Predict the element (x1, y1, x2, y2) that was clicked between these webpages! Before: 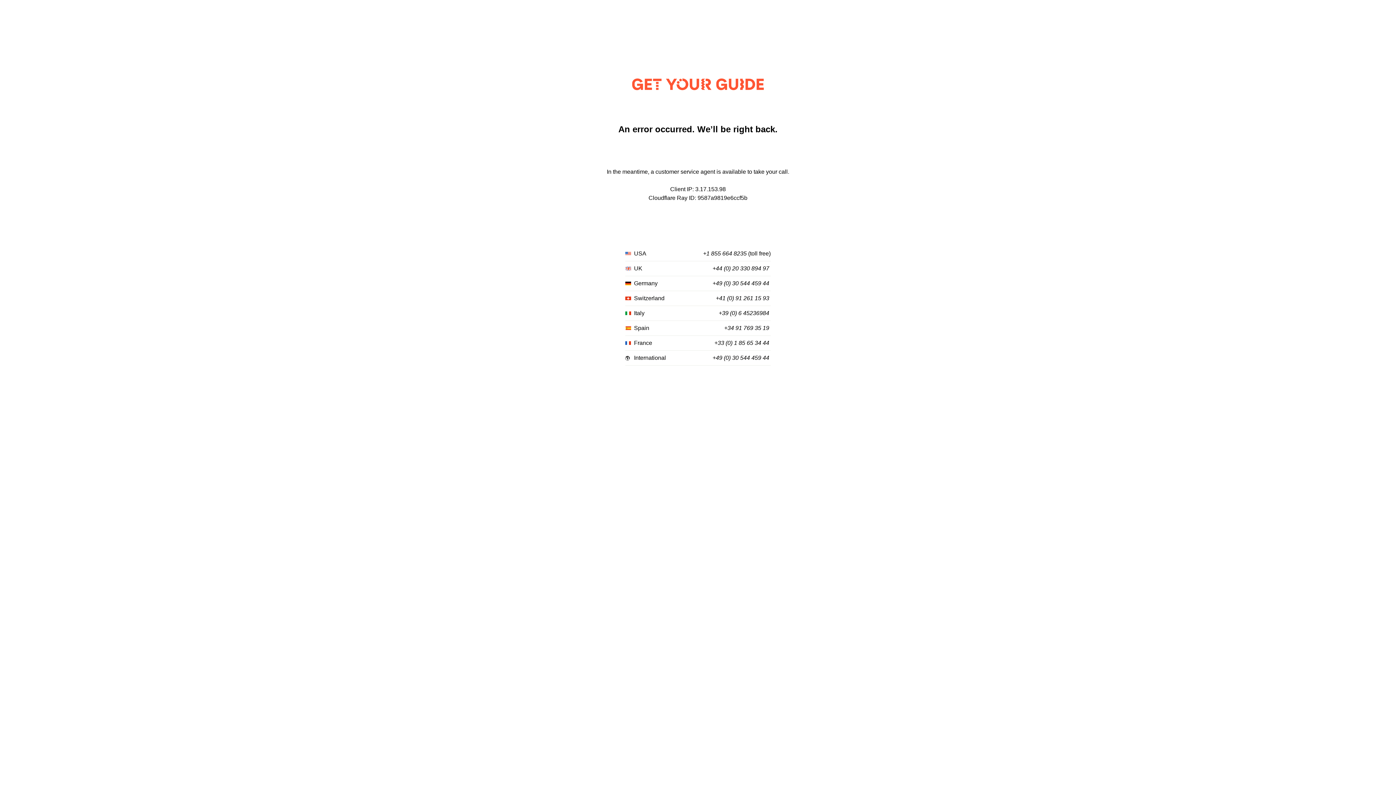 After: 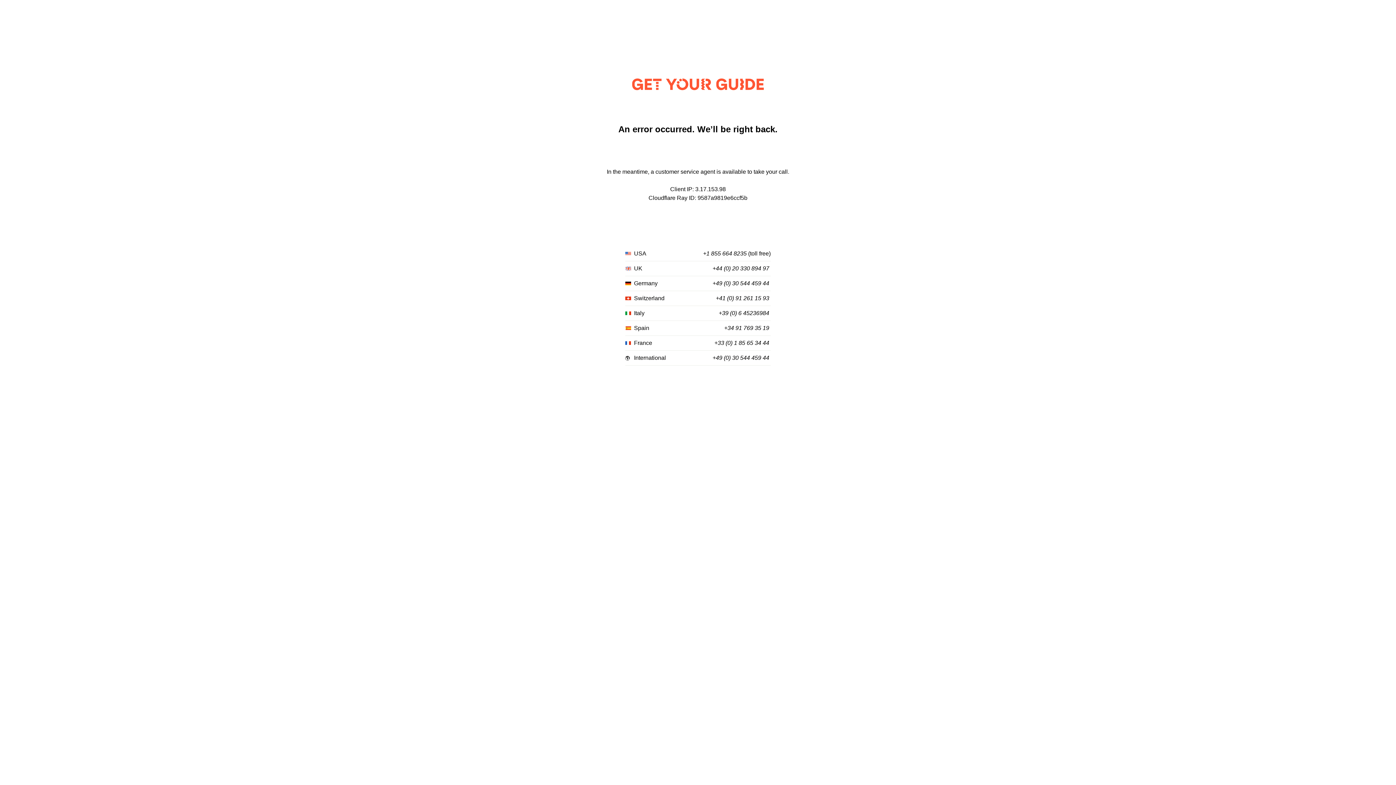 Action: bbox: (712, 355, 769, 361) label: +49 (0) 30 544 459 44